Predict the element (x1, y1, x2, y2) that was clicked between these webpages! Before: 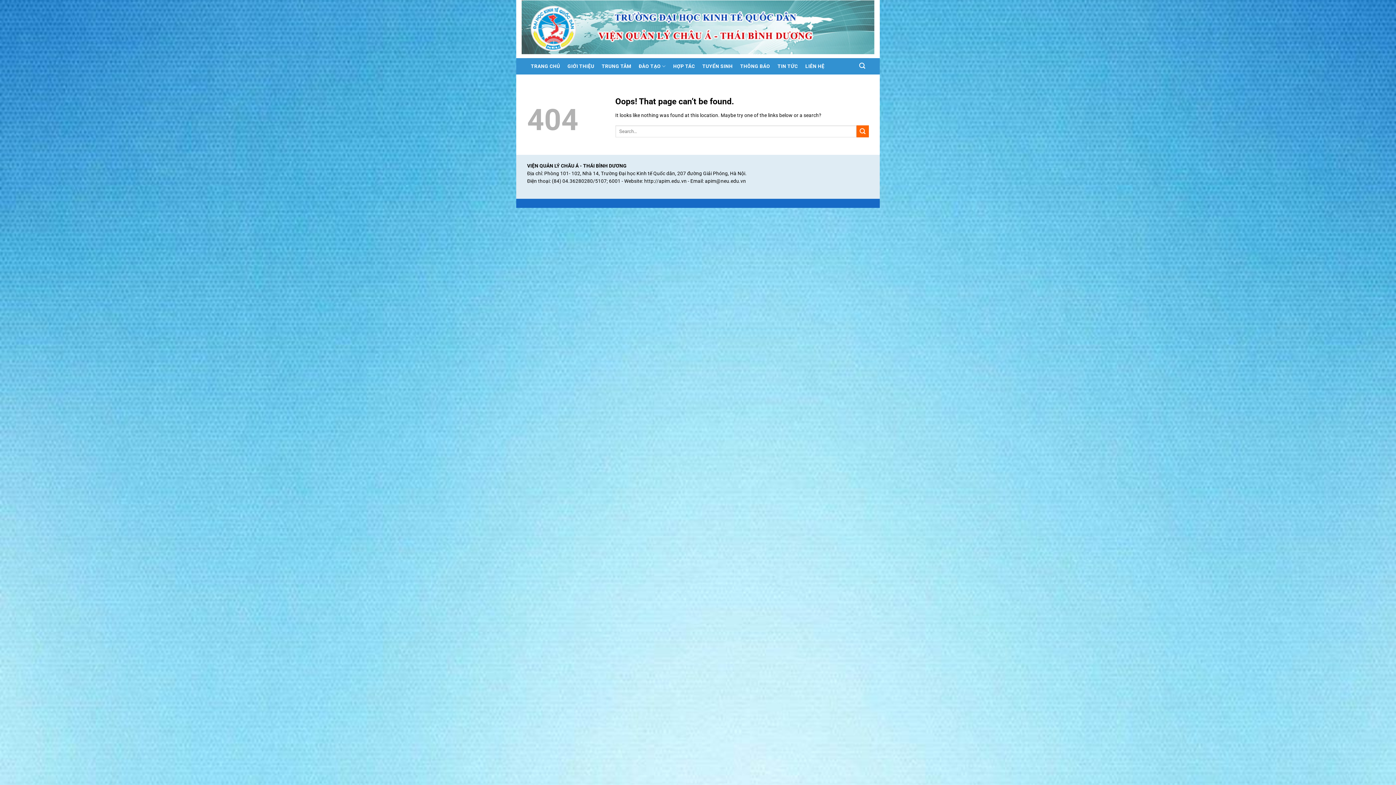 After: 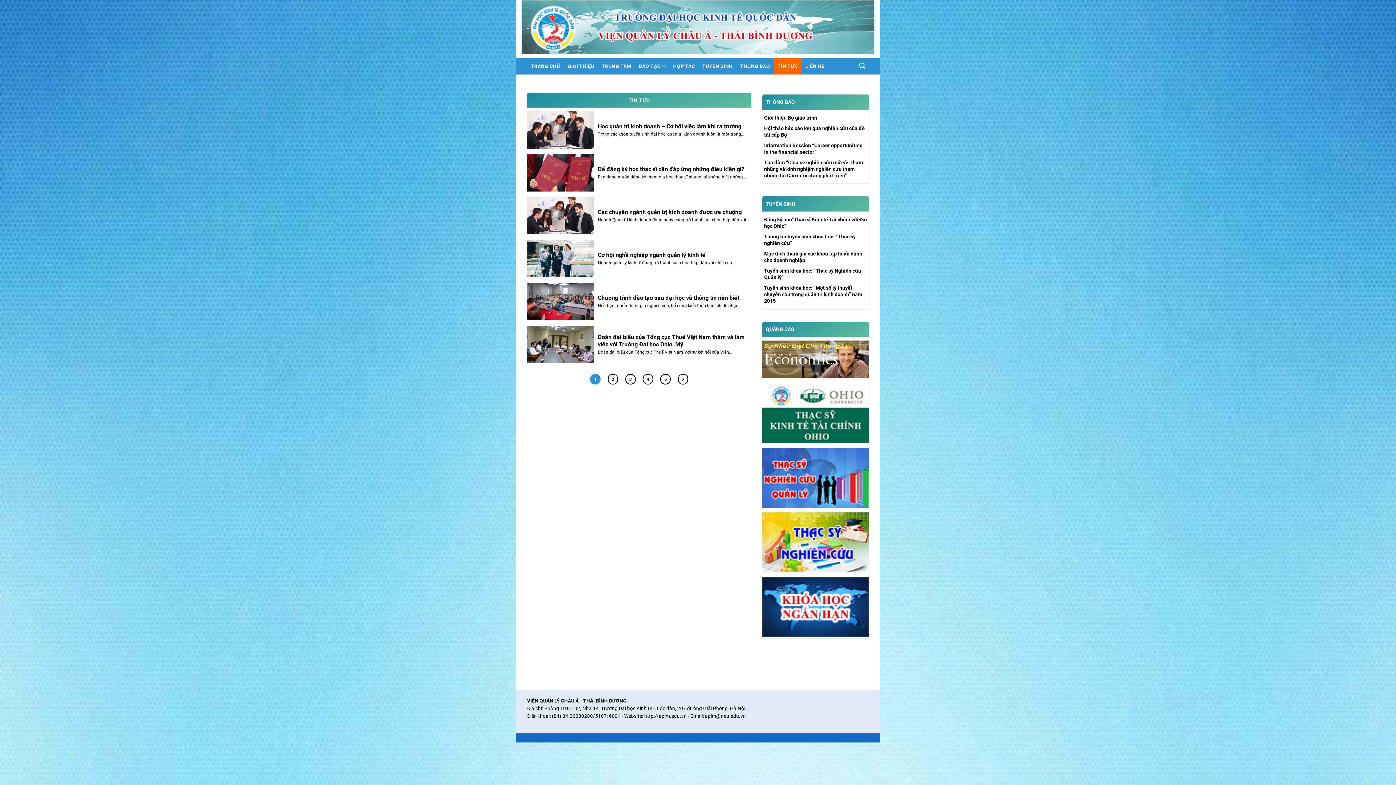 Action: bbox: (774, 58, 801, 74) label: TIN TỨC